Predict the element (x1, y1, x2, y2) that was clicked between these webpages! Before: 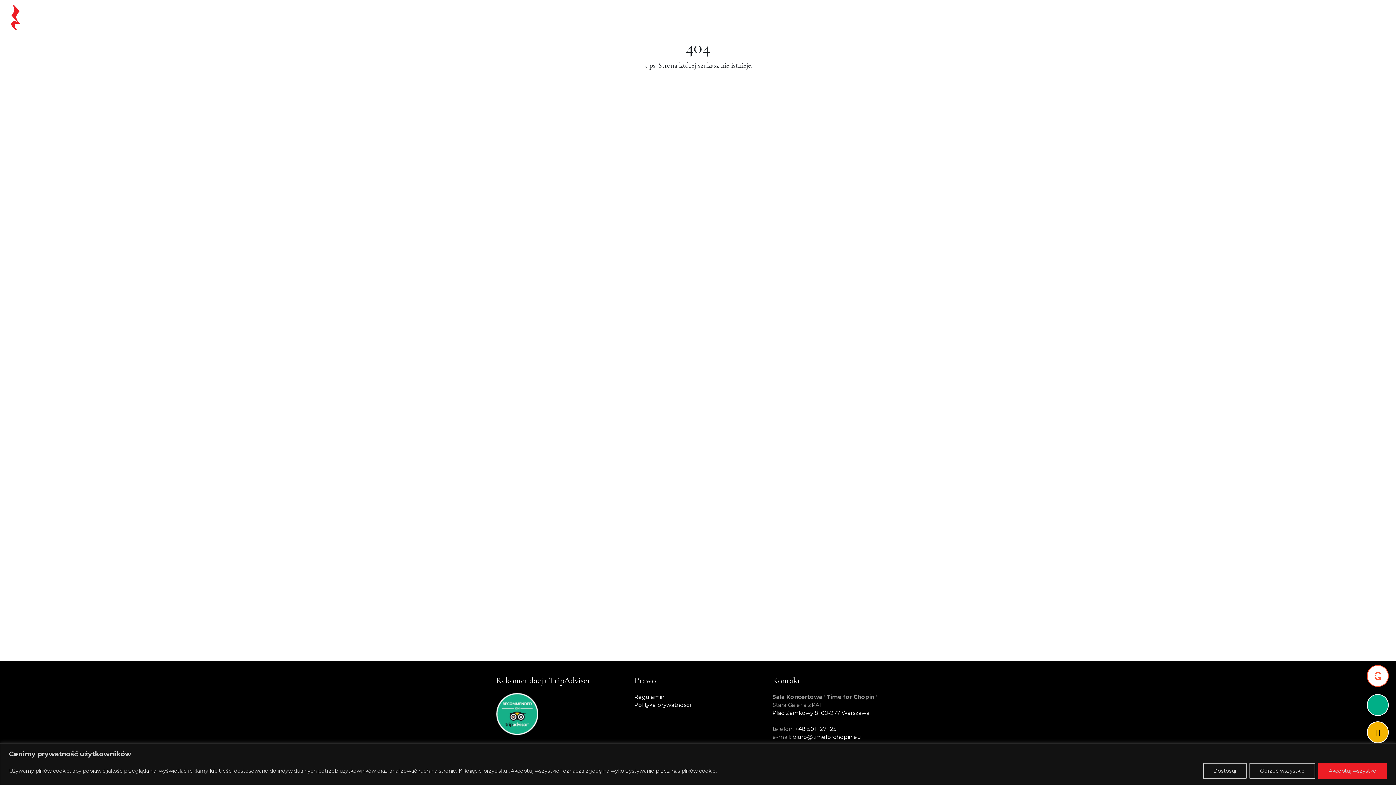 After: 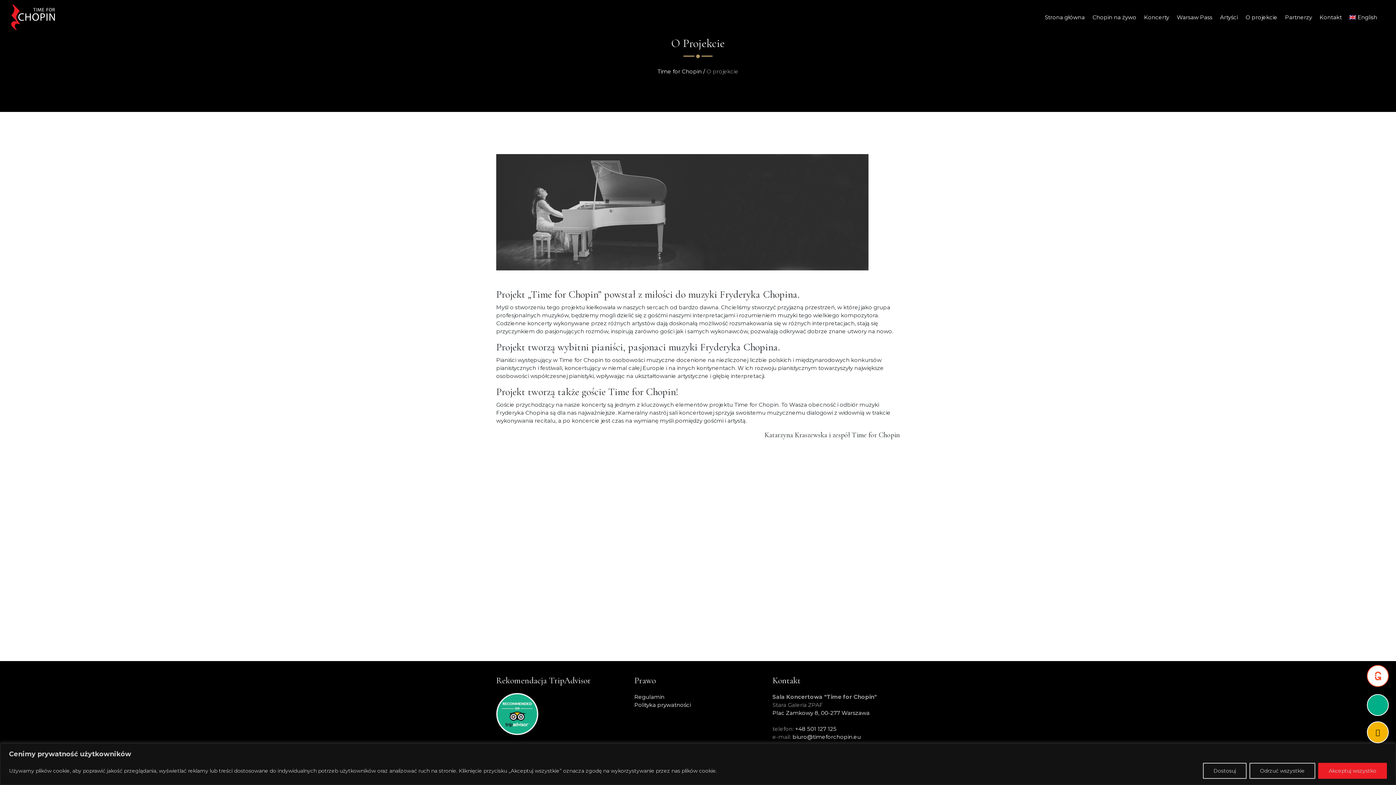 Action: bbox: (1277, 10, 1317, 24) label: O projekcie